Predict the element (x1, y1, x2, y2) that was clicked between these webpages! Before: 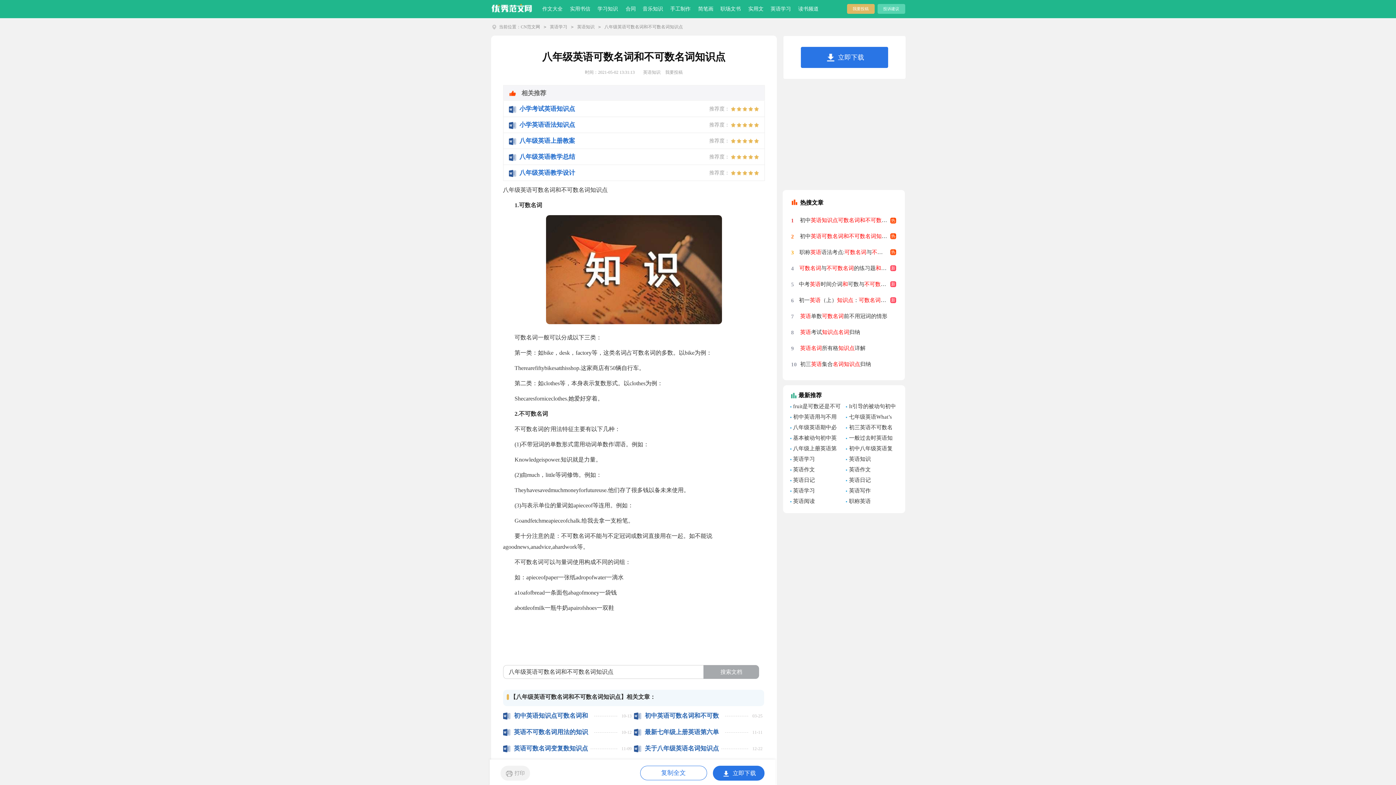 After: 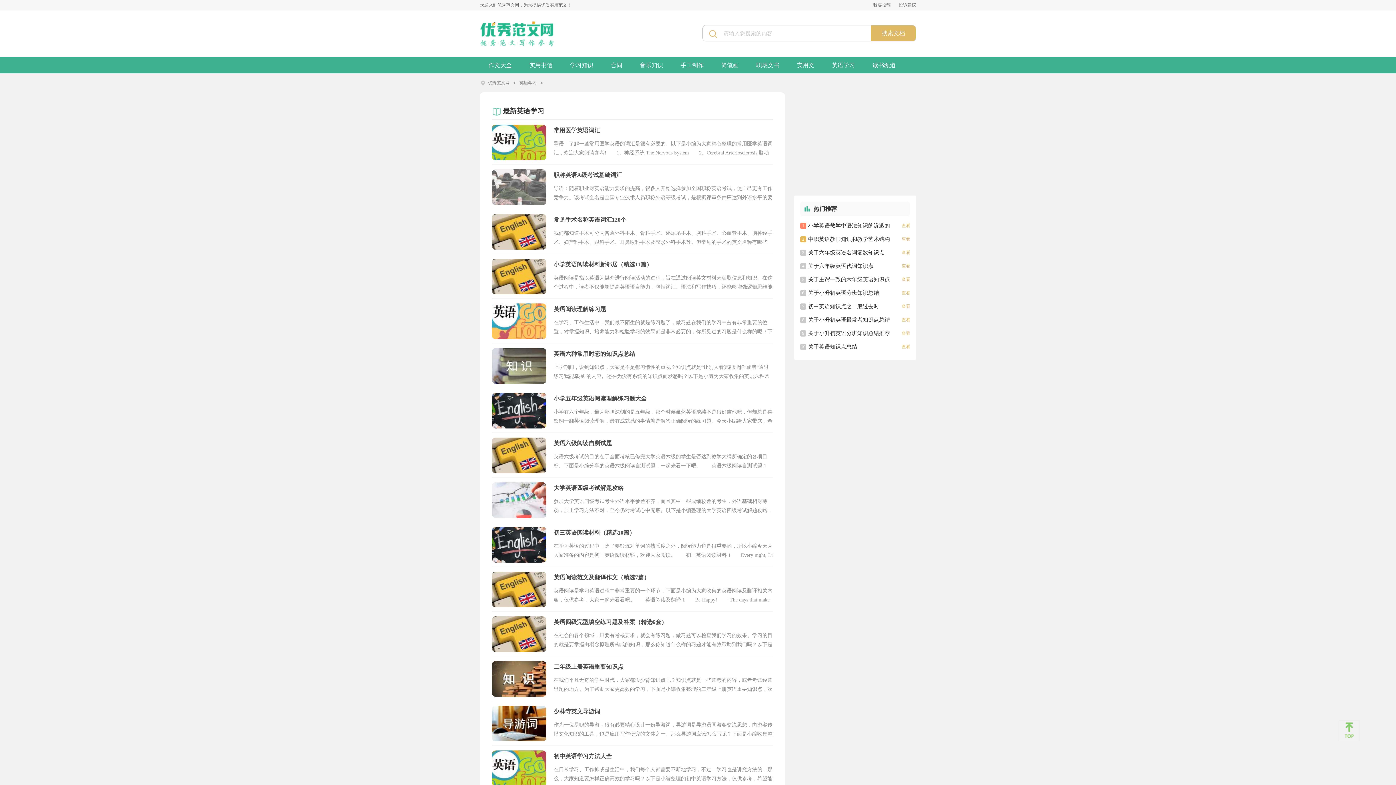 Action: label: 英语学习 bbox: (550, 21, 567, 32)